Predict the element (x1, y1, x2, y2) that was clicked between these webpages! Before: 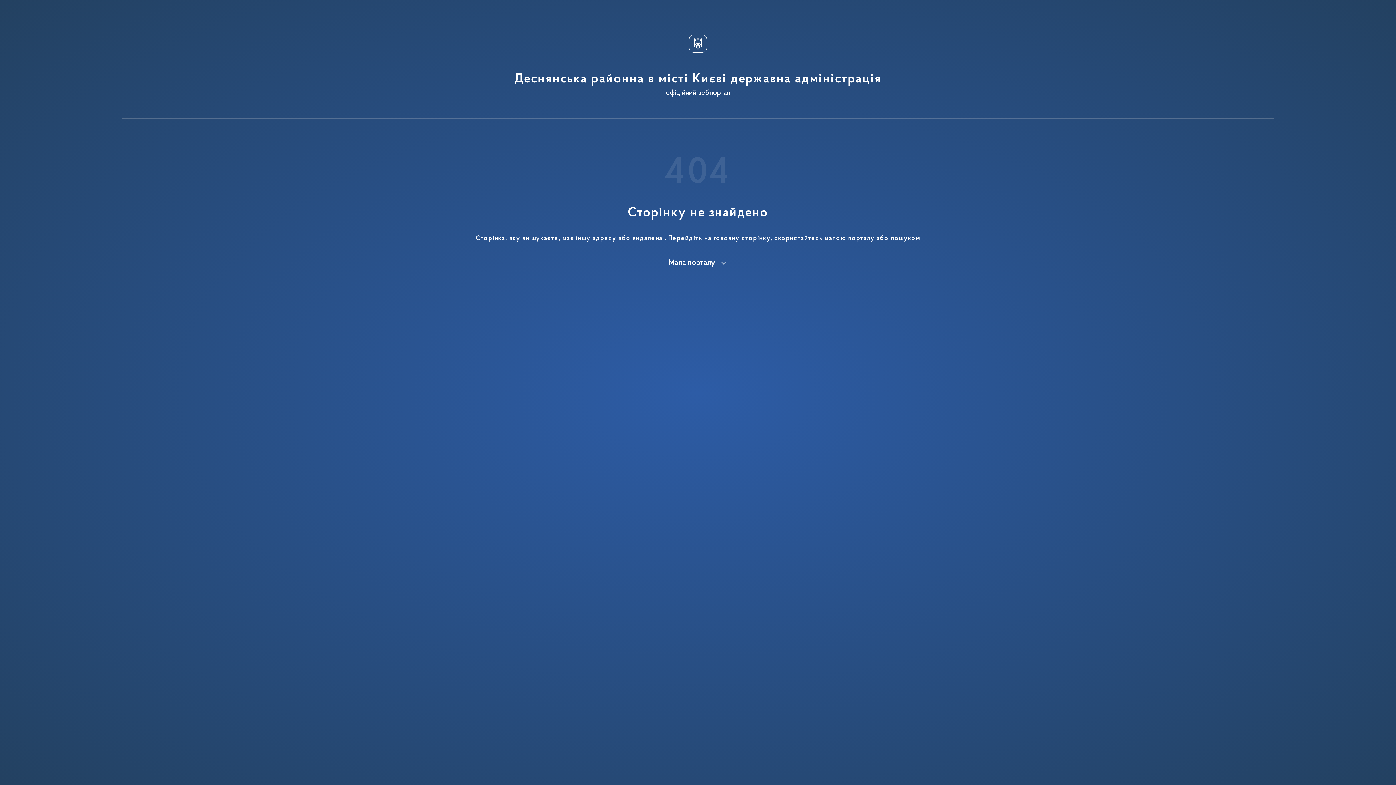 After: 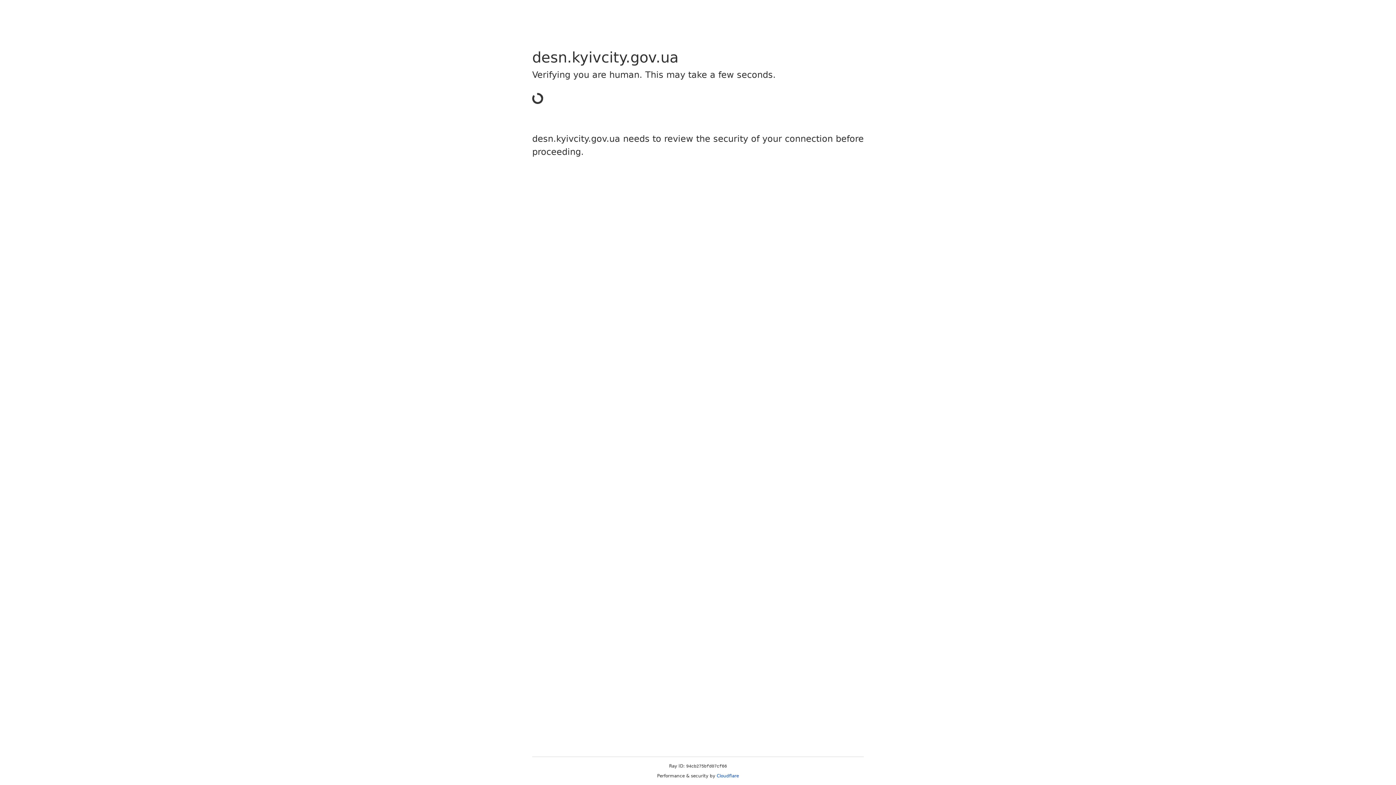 Action: label: Деснянська районна в місті Києві державна адміністрація
офіційний вебпортал bbox: (514, 29, 881, 96)